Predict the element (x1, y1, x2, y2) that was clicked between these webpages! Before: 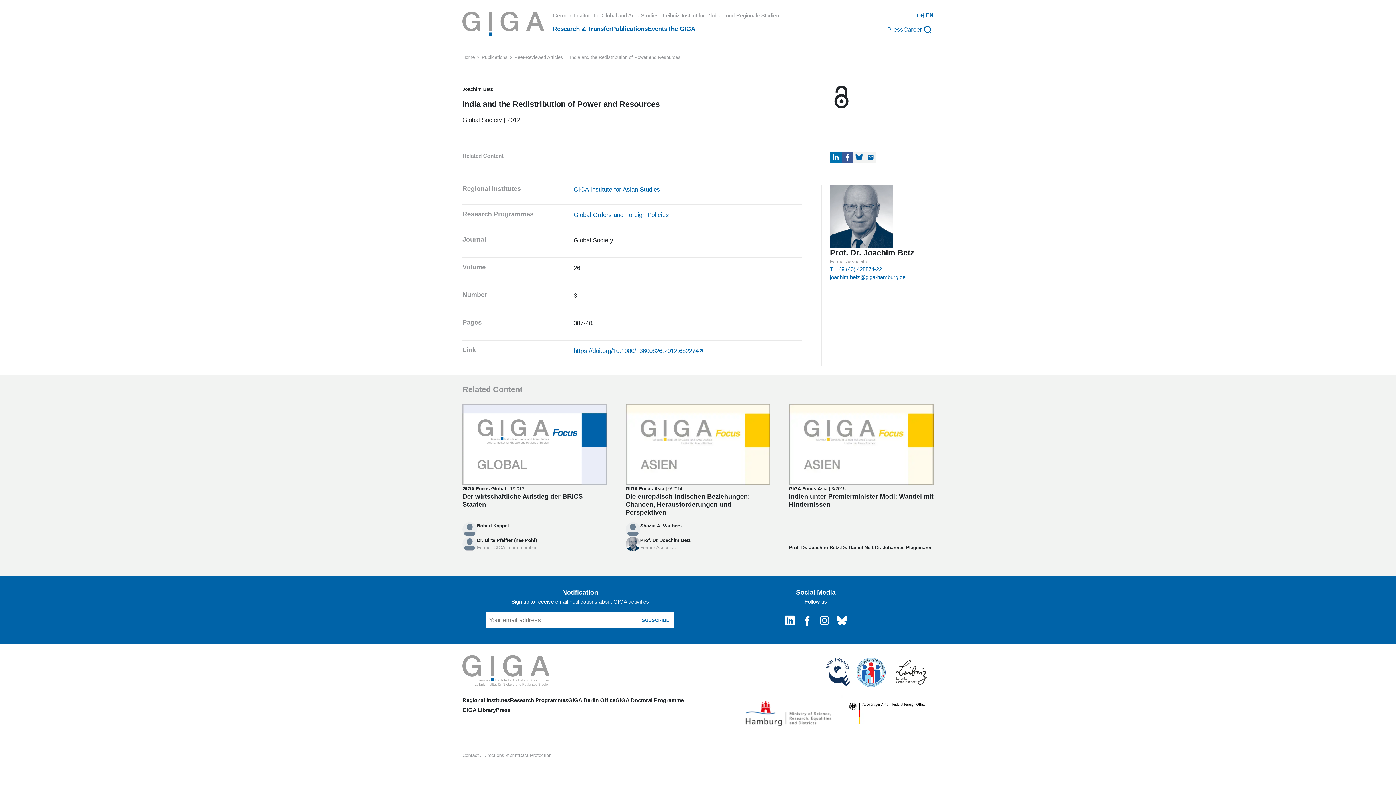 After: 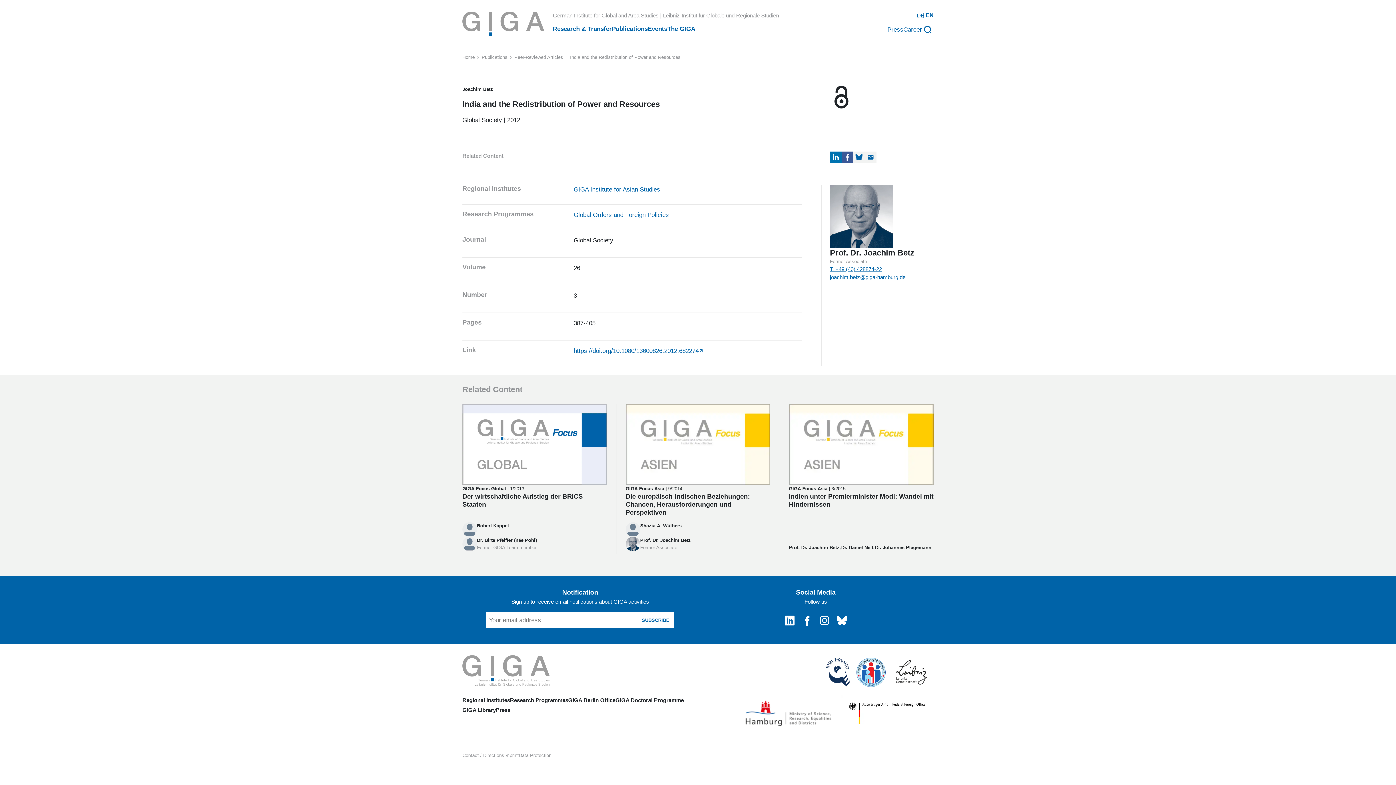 Action: label: T. +49 (40) 428874-22 bbox: (830, 265, 933, 273)